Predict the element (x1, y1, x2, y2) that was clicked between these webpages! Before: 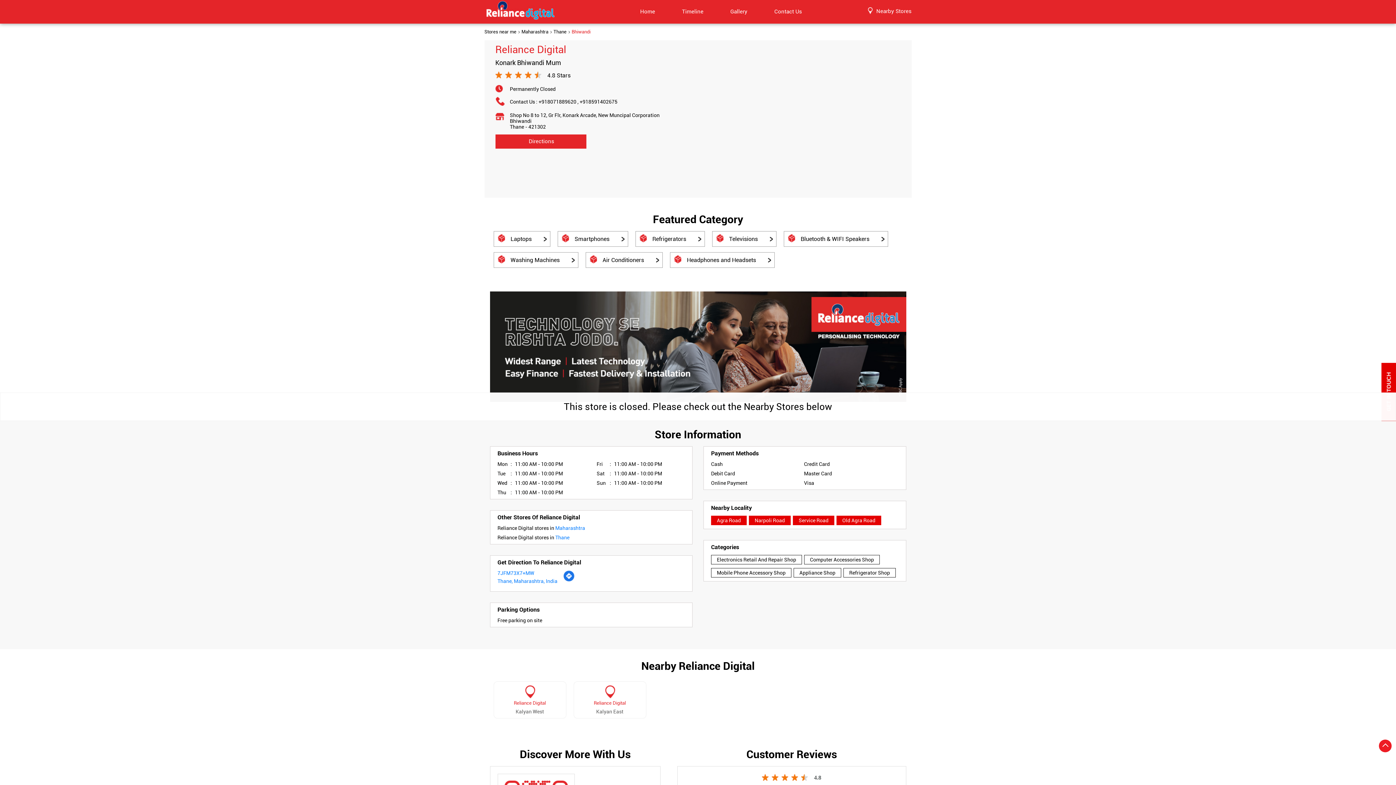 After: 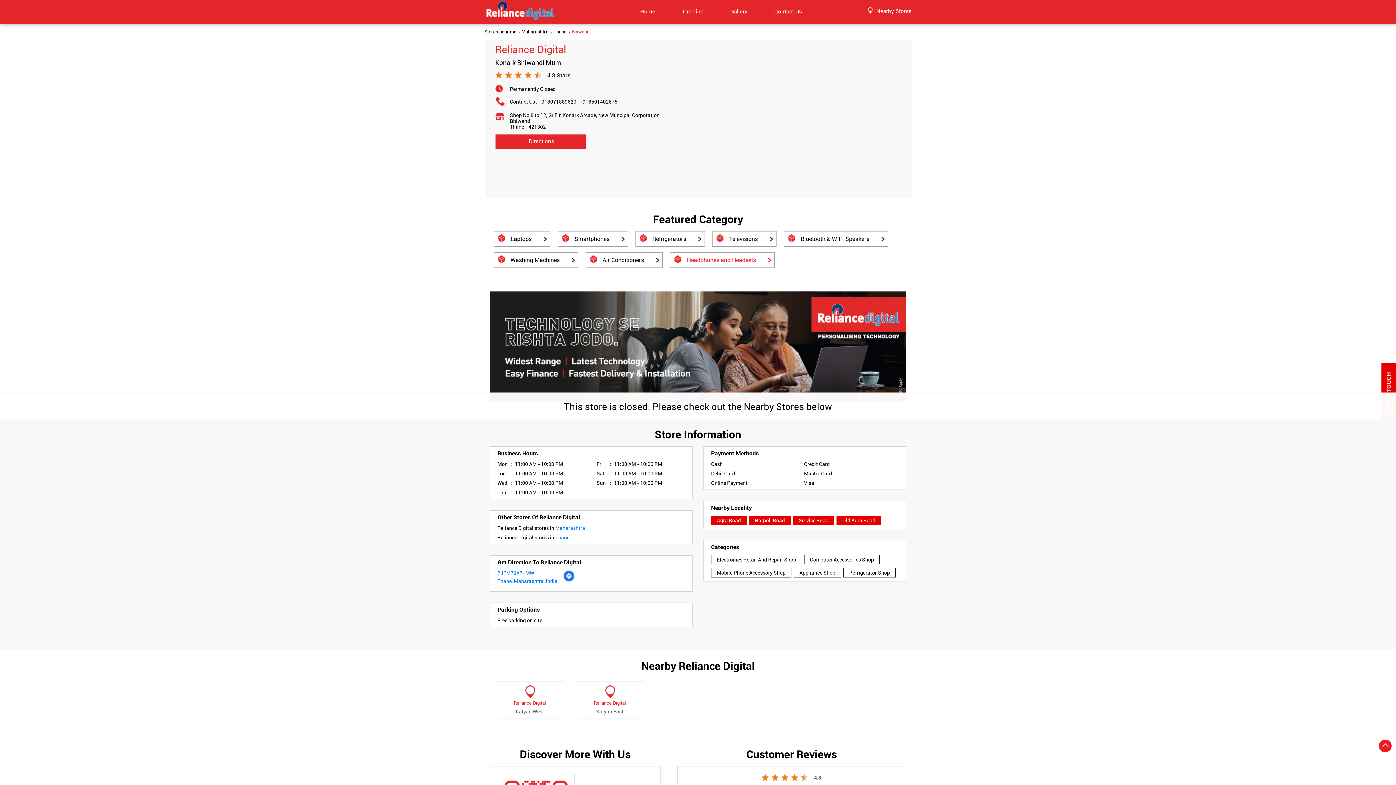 Action: label: Headphones and Headsets bbox: (687, 256, 756, 263)